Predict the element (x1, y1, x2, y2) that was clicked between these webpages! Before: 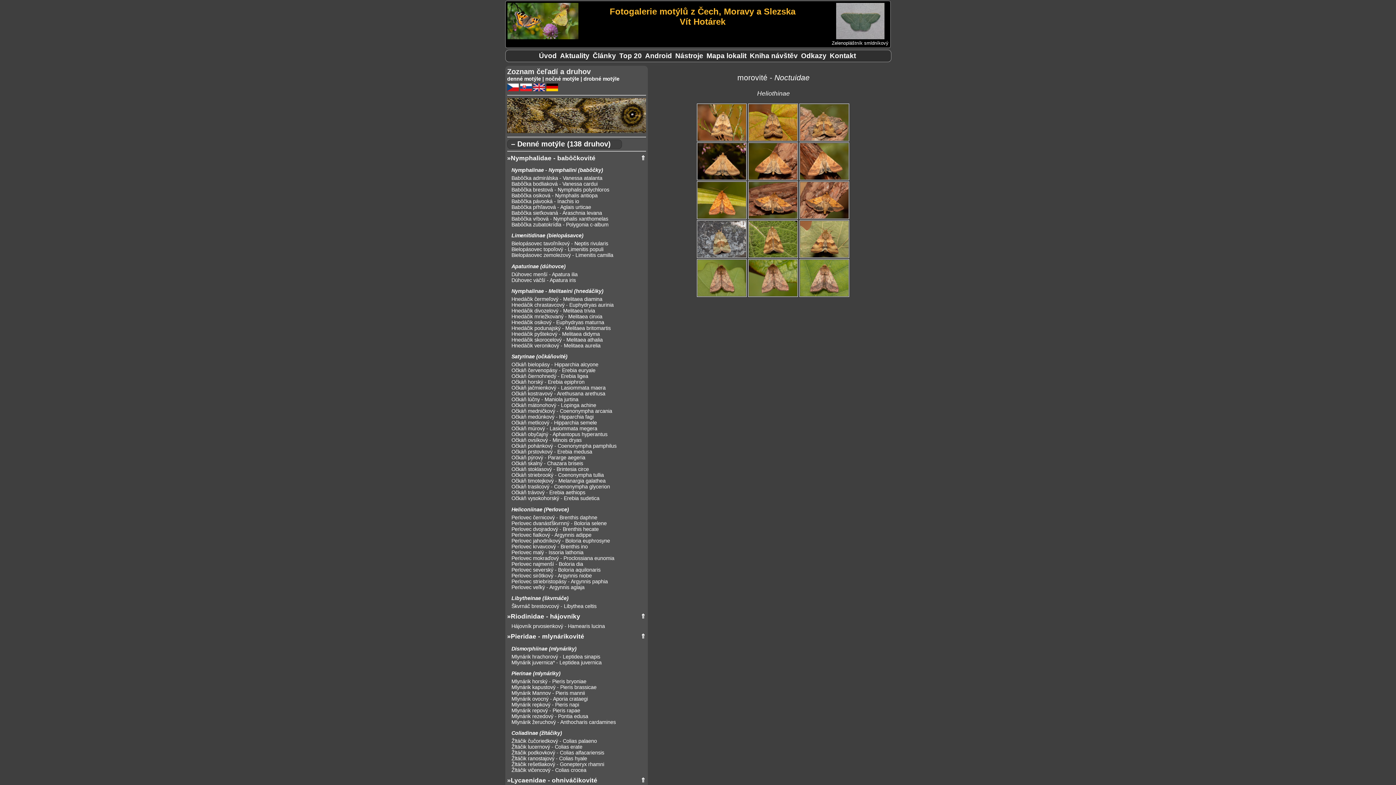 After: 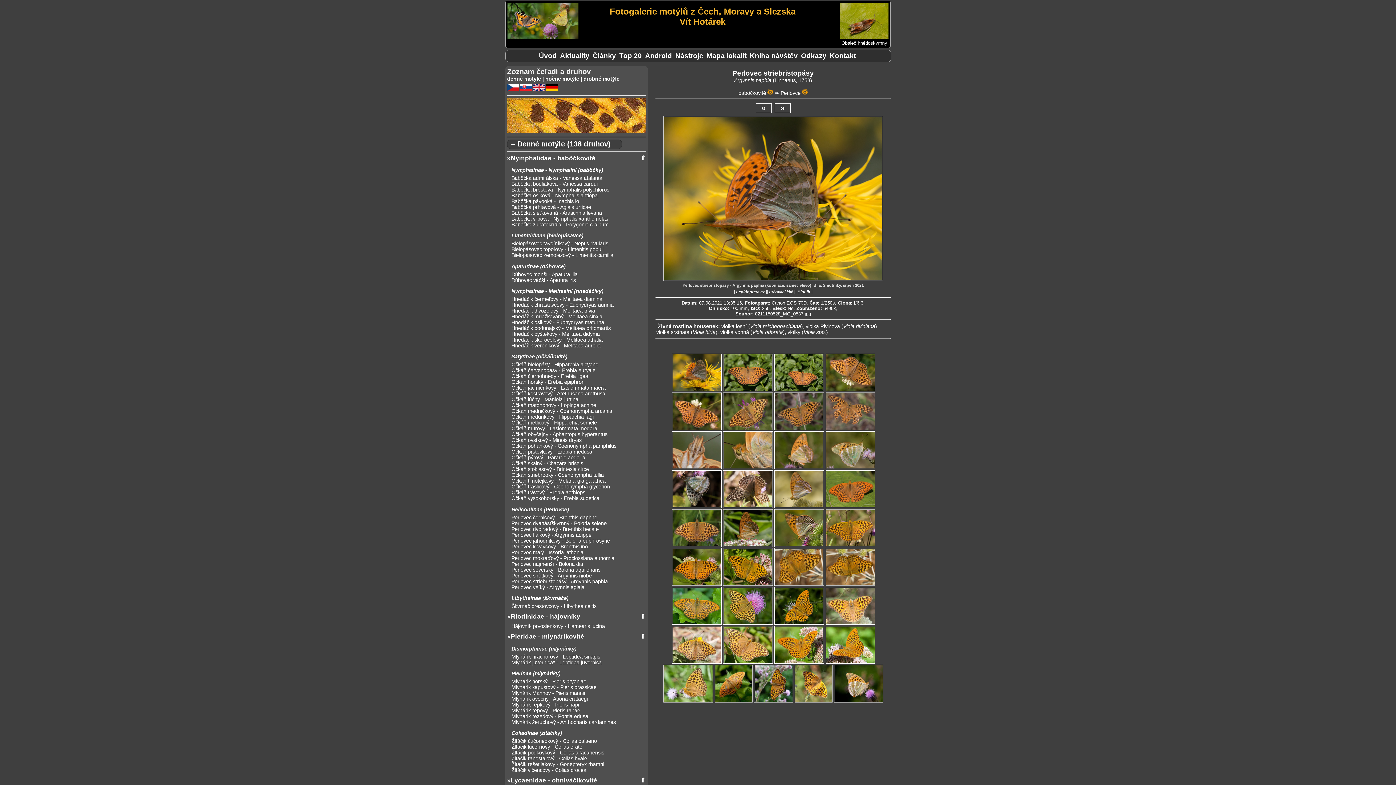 Action: bbox: (511, 578, 646, 584) label: Perlovec striebristopásy - Argynnis paphia